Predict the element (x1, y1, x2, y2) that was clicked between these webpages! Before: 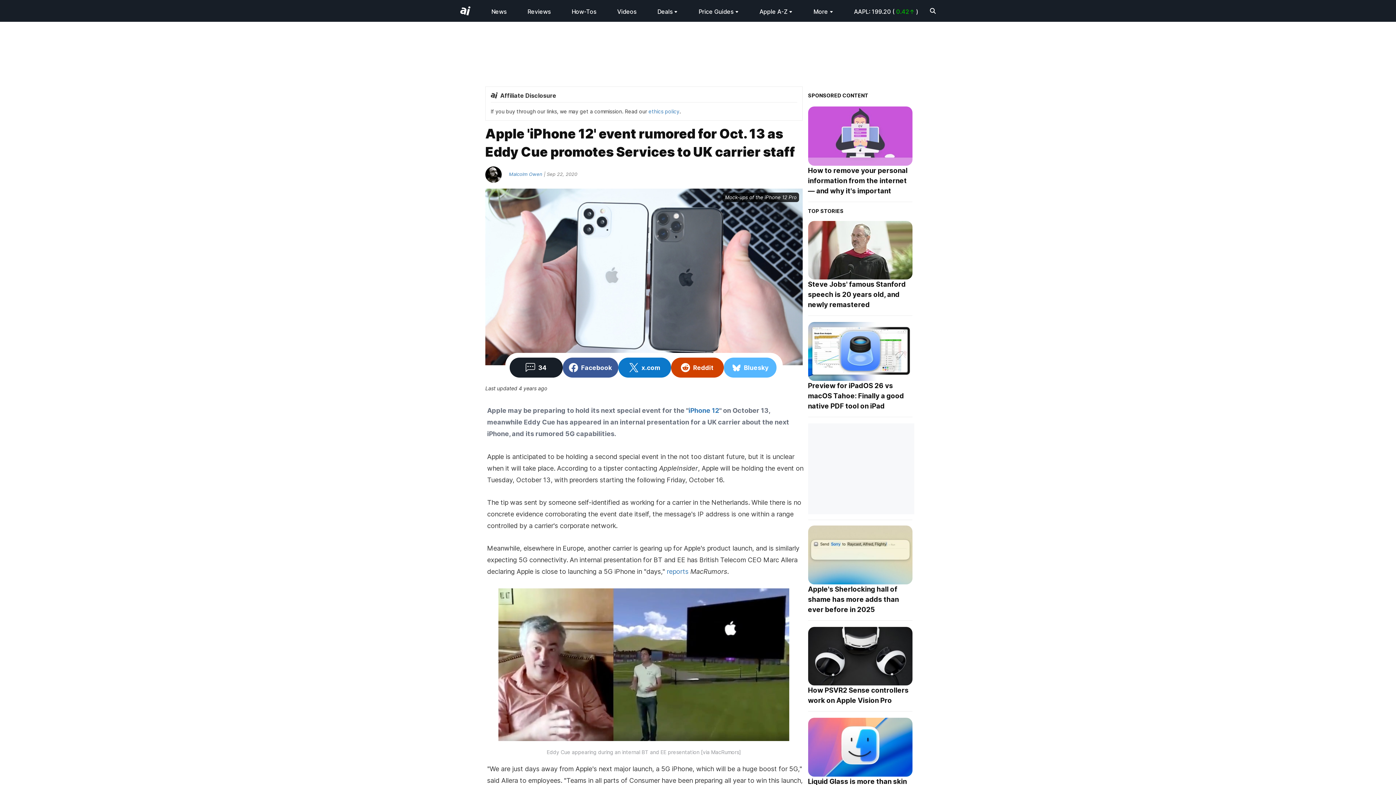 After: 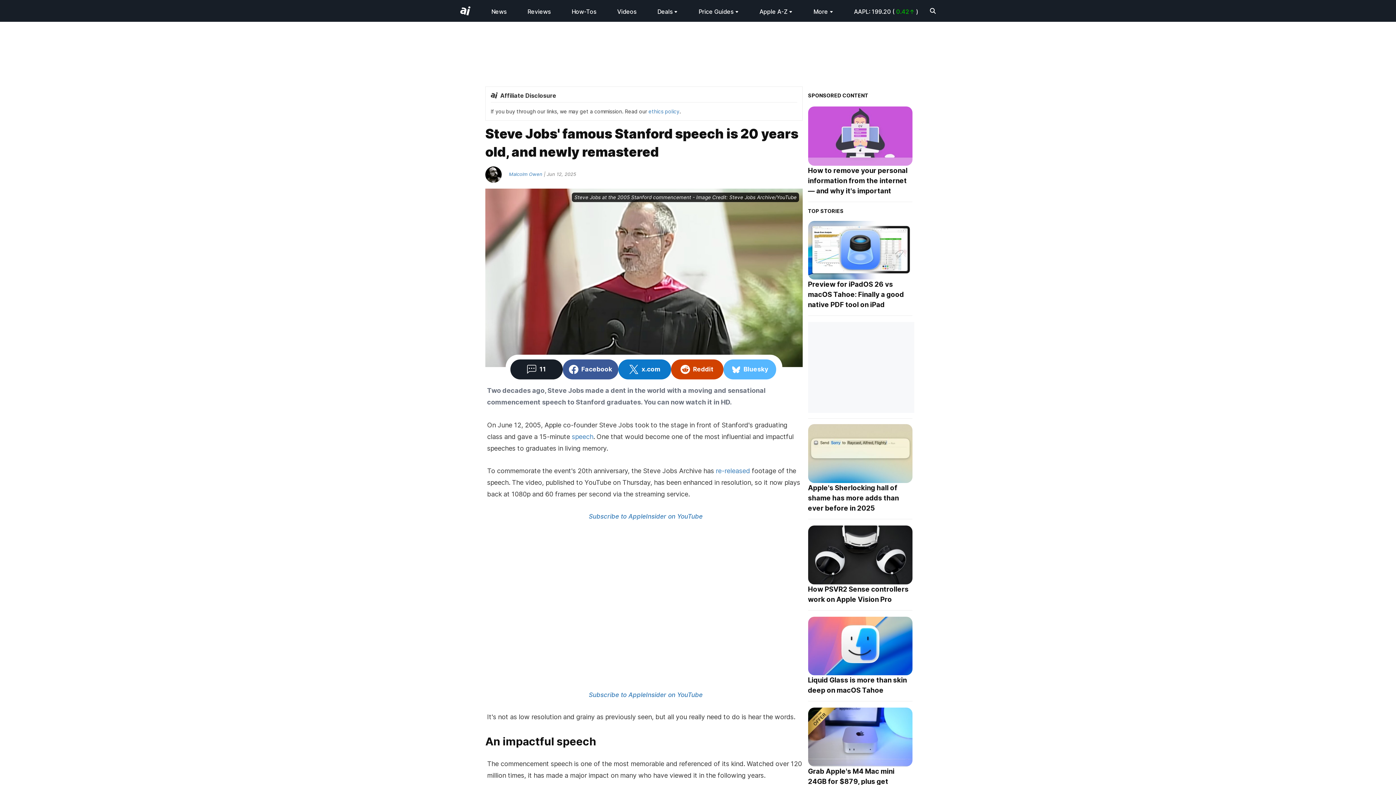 Action: bbox: (808, 279, 912, 315) label: Steve Jobs' famous Stanford speech is 20 years old, and newly remastered